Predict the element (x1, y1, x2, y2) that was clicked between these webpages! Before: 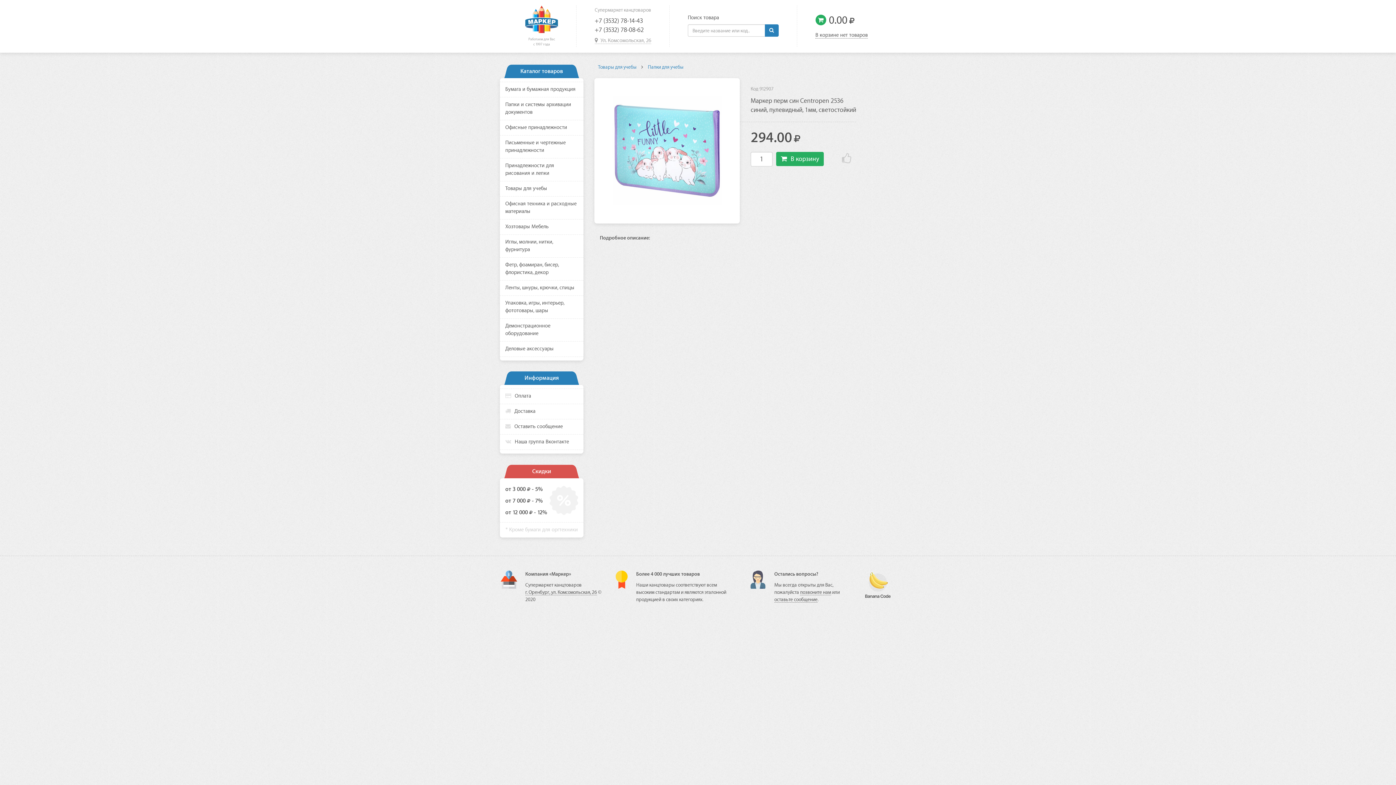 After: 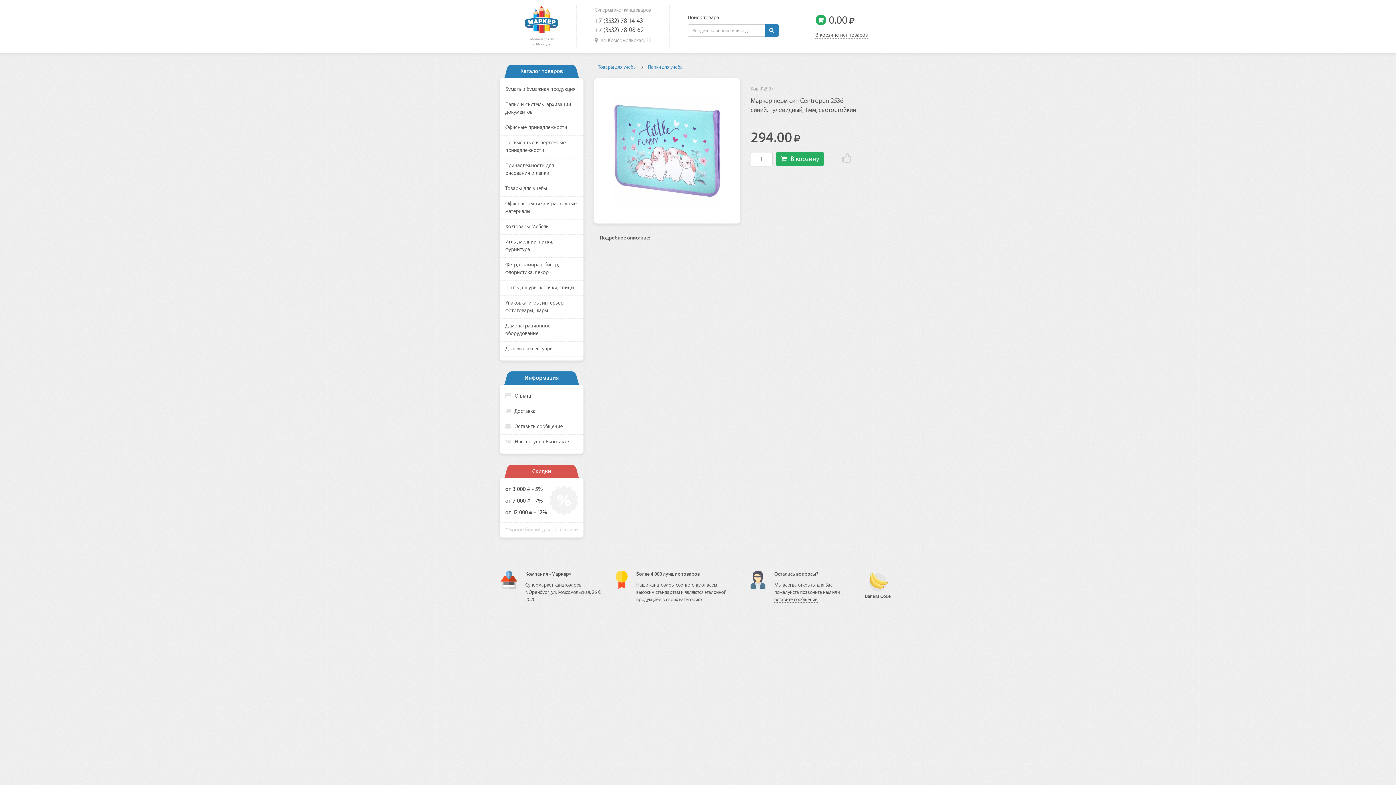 Action: bbox: (865, 582, 890, 587)